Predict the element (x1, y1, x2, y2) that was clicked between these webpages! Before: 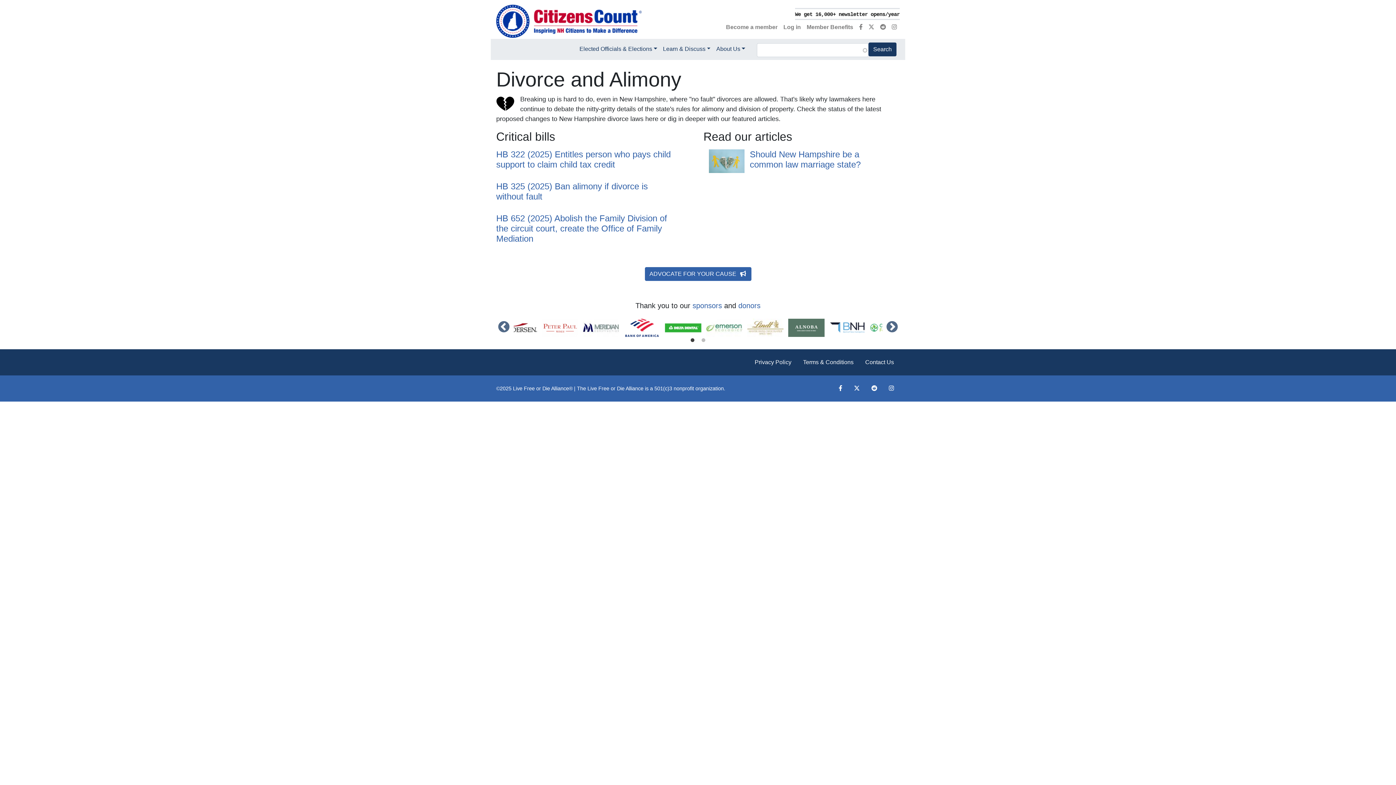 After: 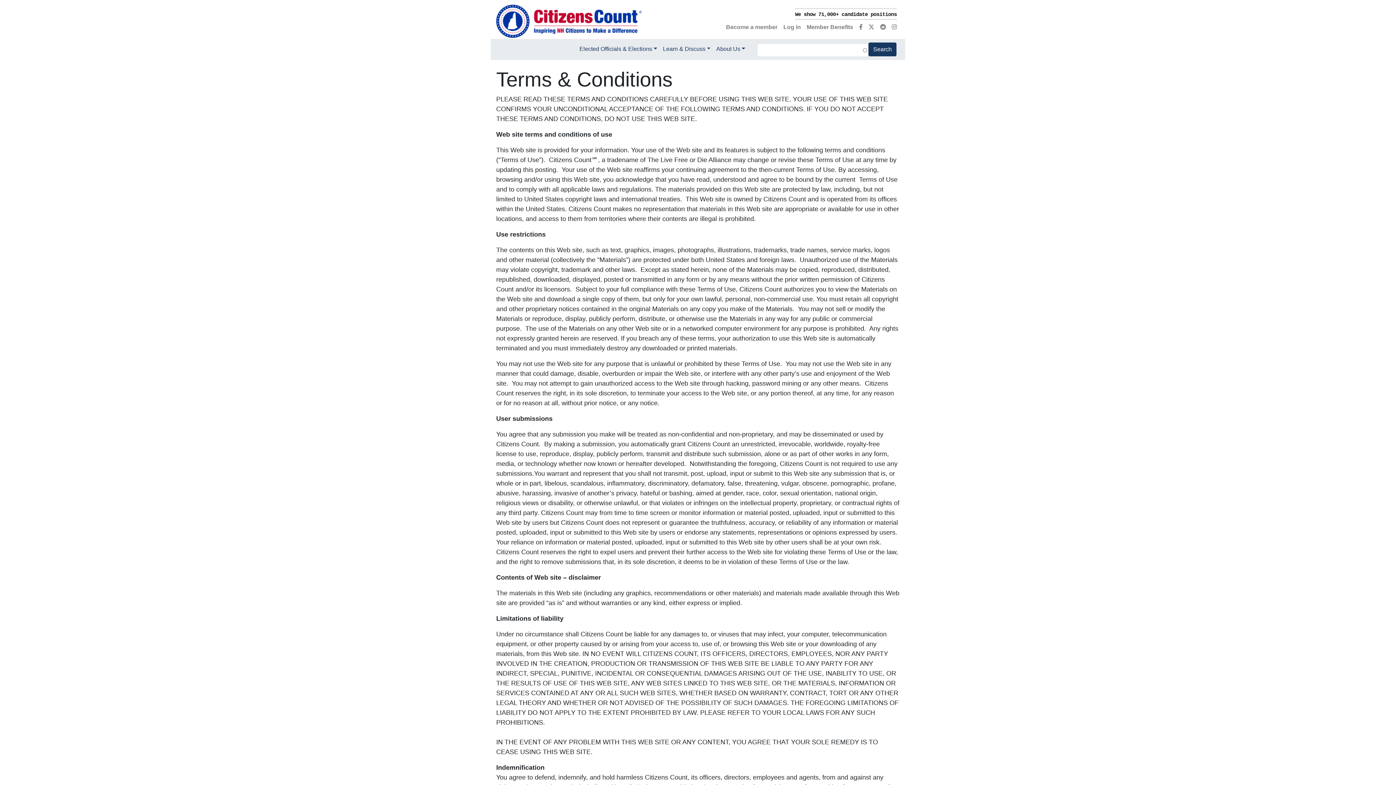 Action: label: Terms & Conditions bbox: (797, 355, 859, 369)